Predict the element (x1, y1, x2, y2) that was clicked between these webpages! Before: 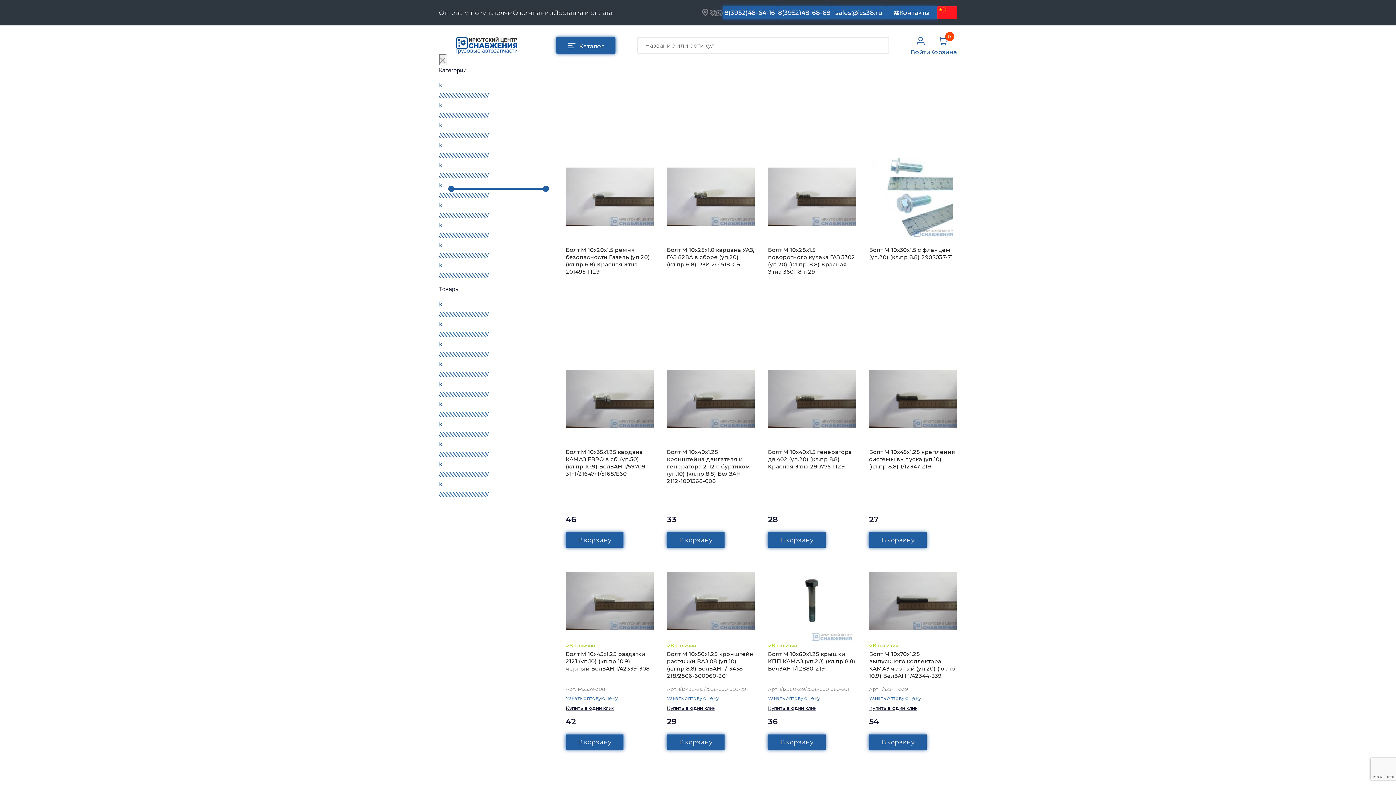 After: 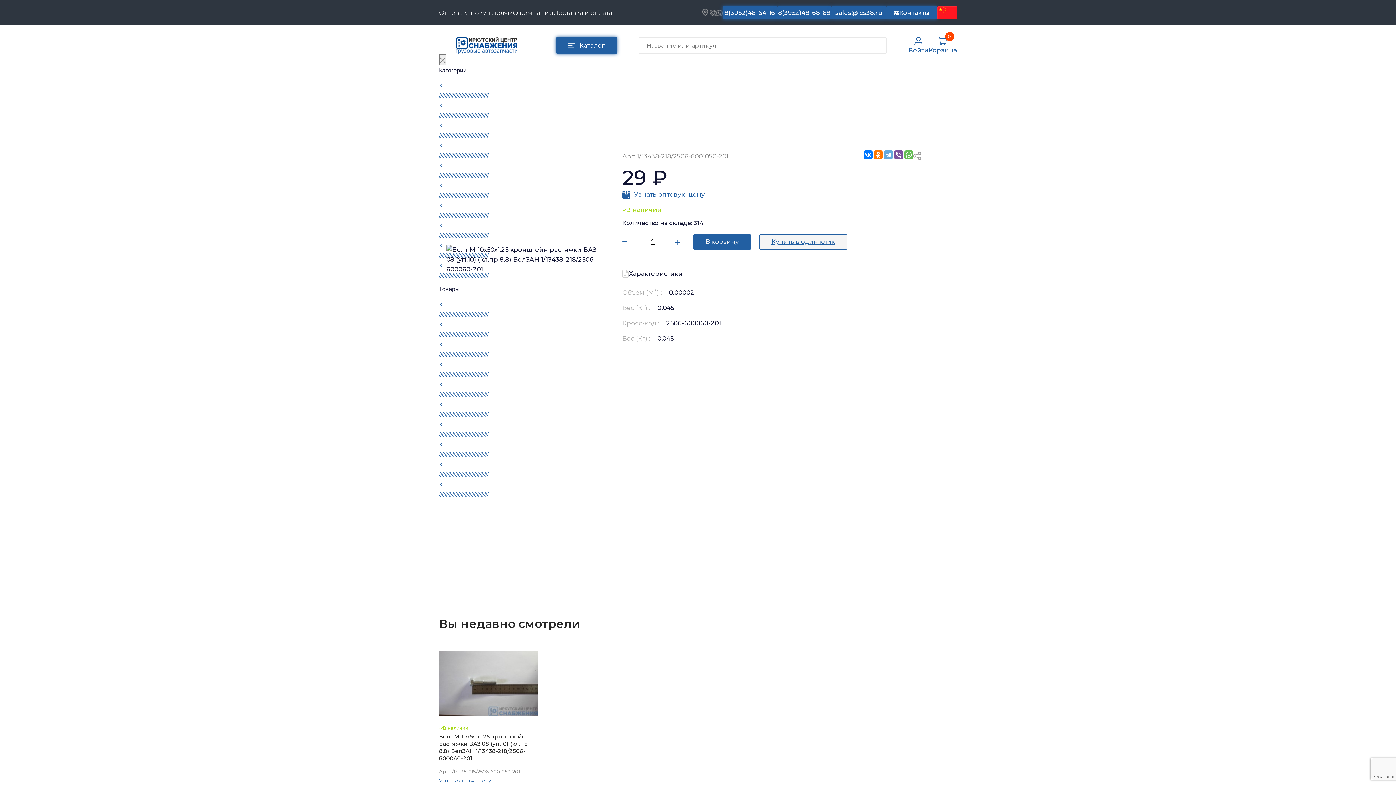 Action: bbox: (667, 650, 755, 685) label: Болт М 10х50х1.25 кронштейн растяжки ВАЗ 08 (уп.10) (кл.пр 8.8) БелЗАН 1/13438-218/2506-600060-201